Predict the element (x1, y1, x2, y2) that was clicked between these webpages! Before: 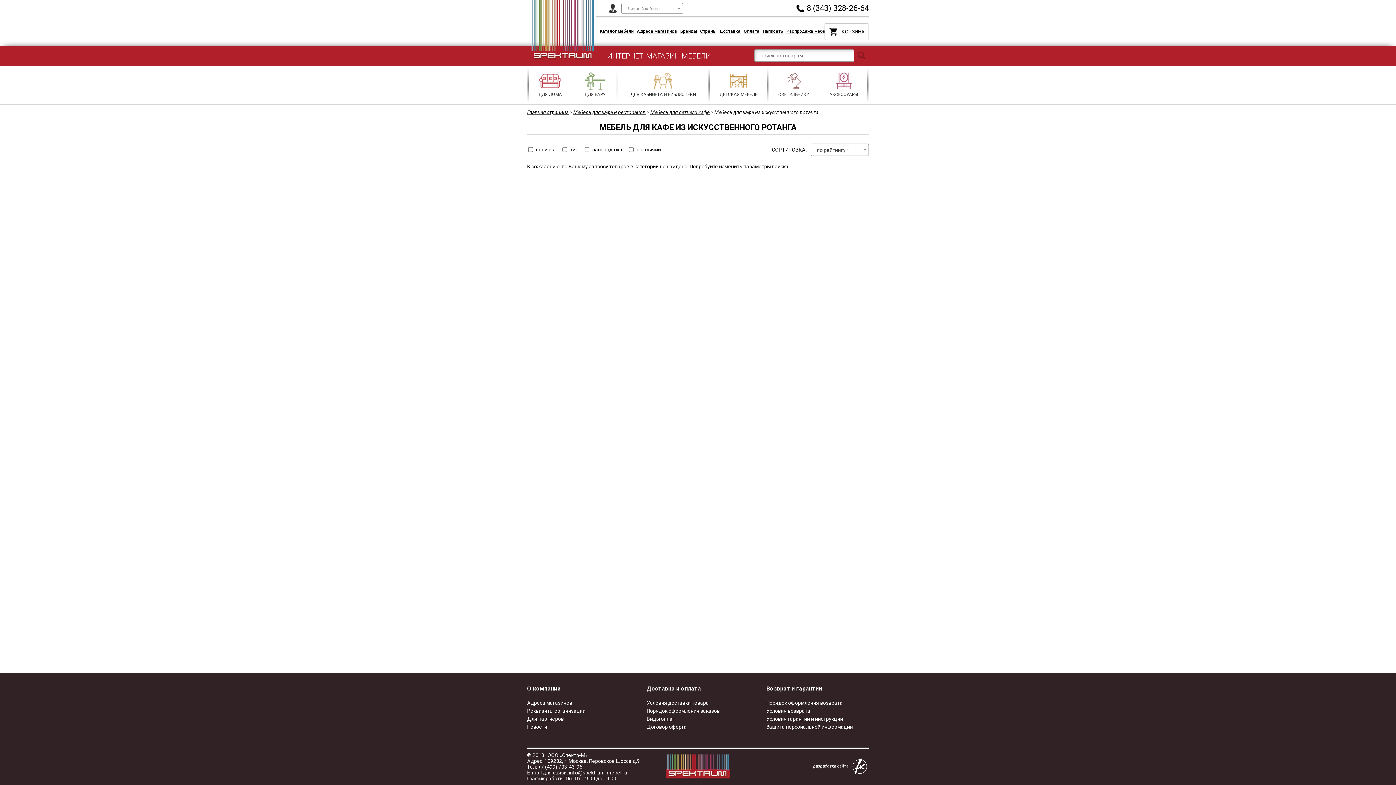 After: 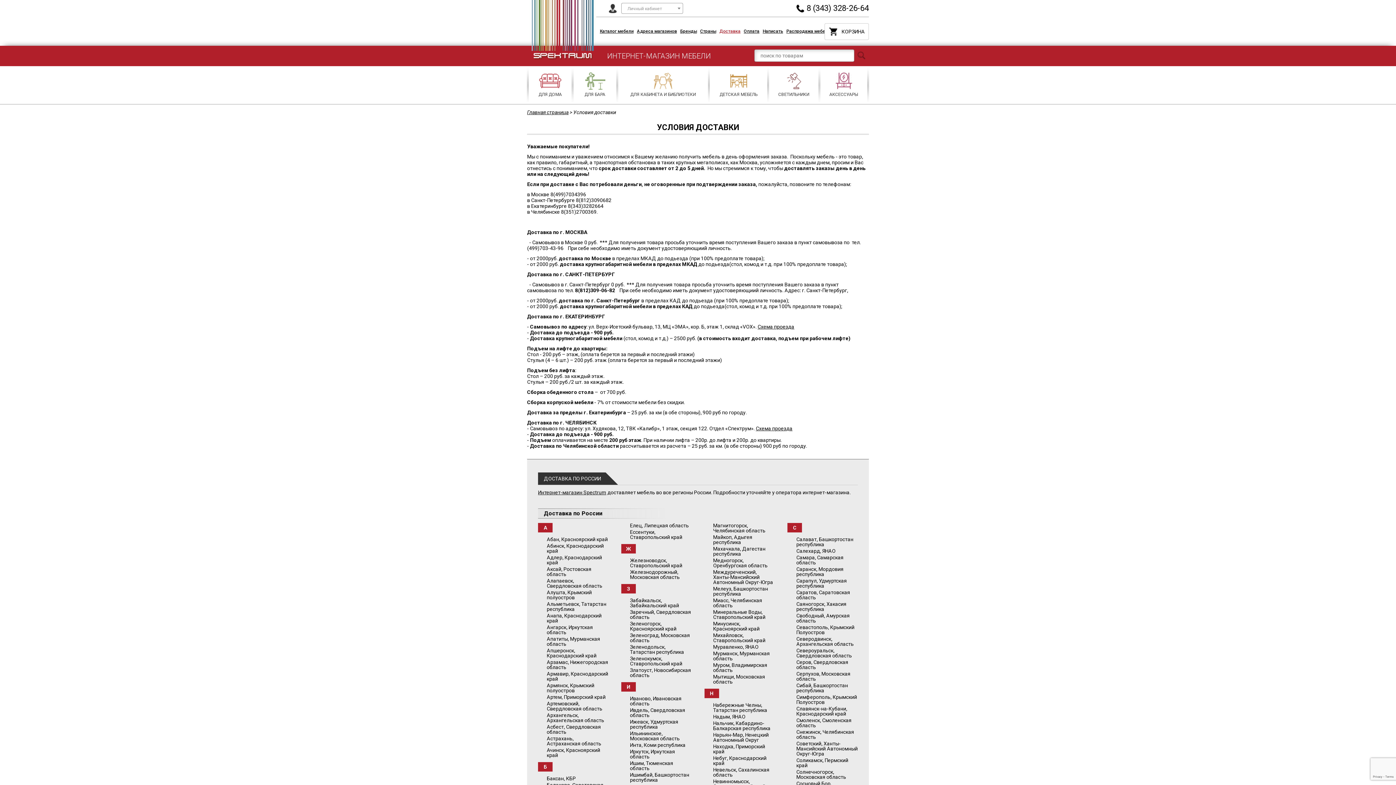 Action: bbox: (719, 28, 740, 33) label: Доставка